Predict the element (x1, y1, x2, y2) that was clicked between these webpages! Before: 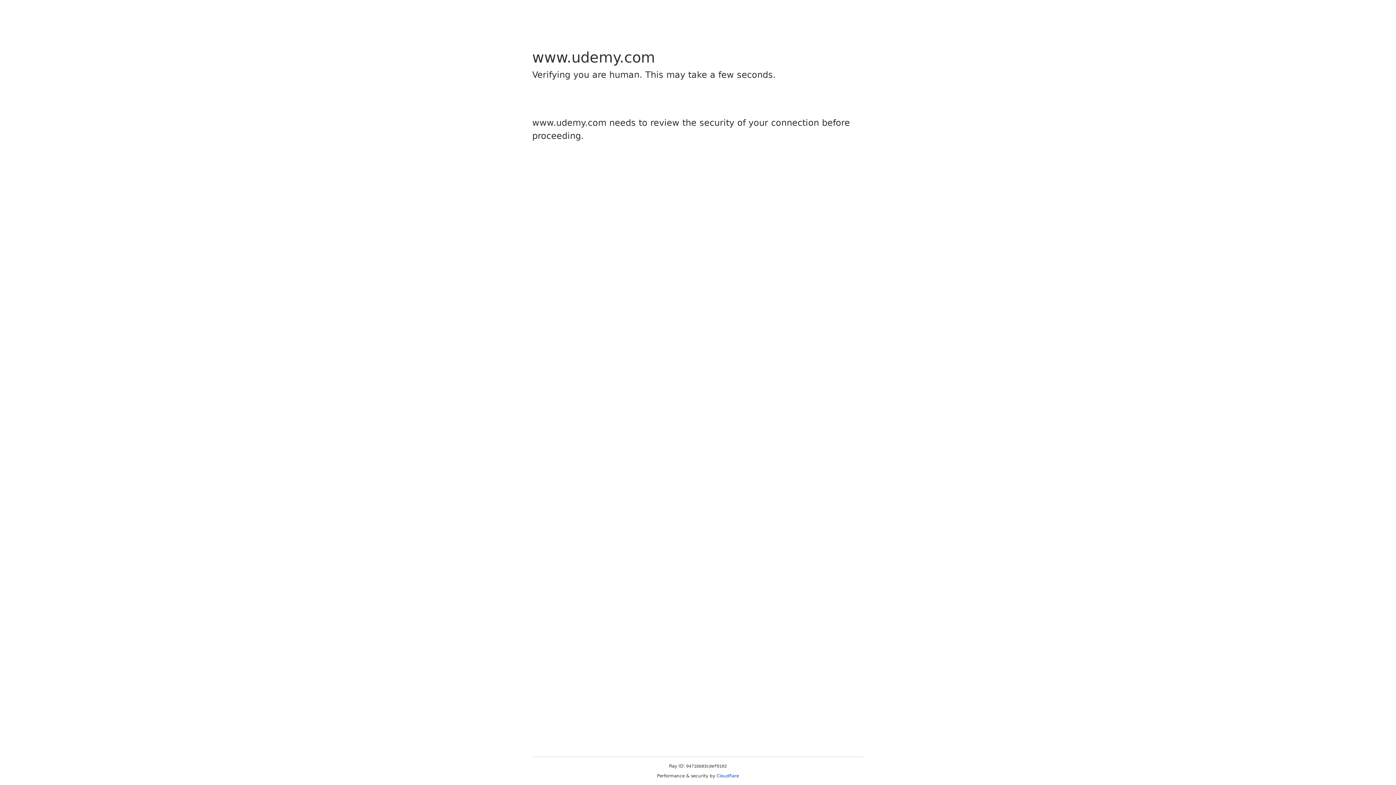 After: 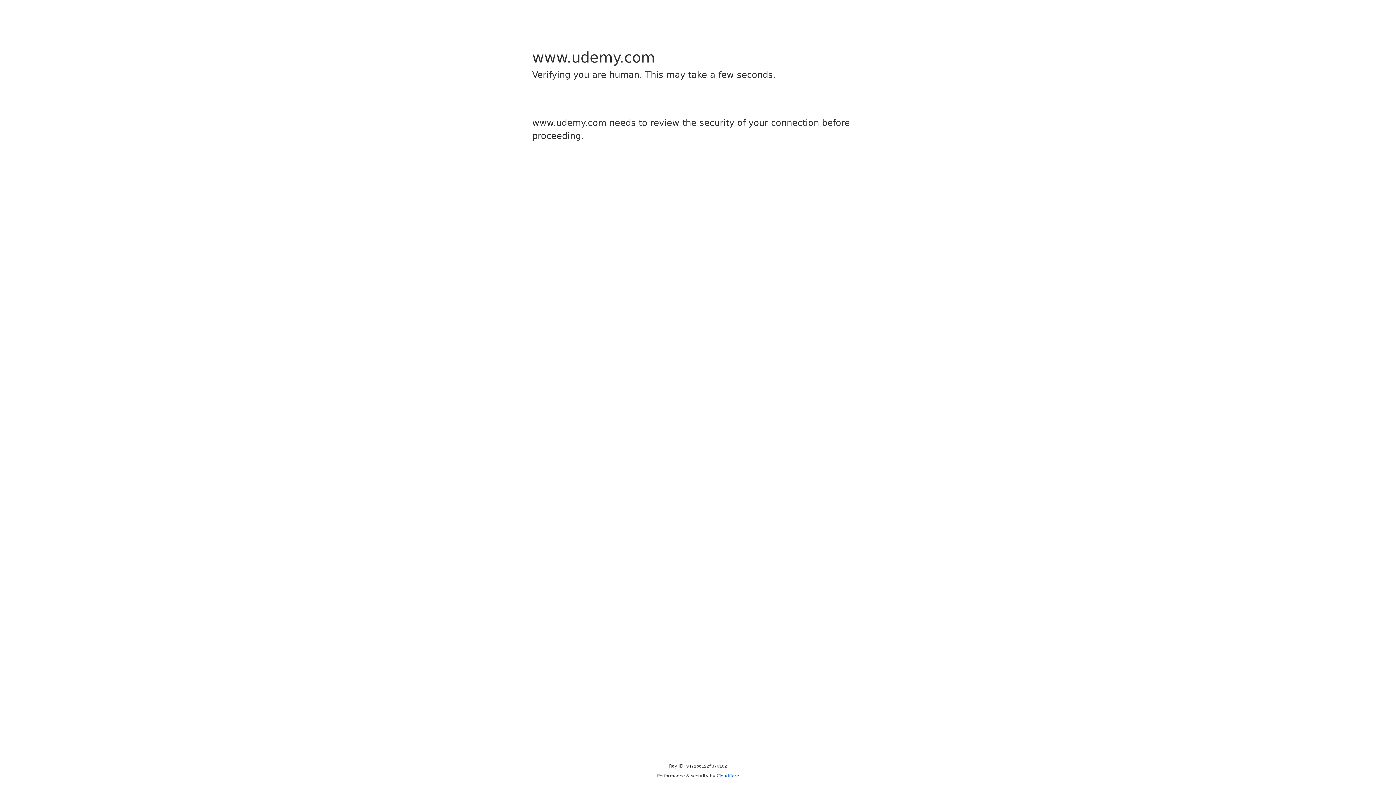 Action: bbox: (716, 773, 739, 778) label: Cloudflare